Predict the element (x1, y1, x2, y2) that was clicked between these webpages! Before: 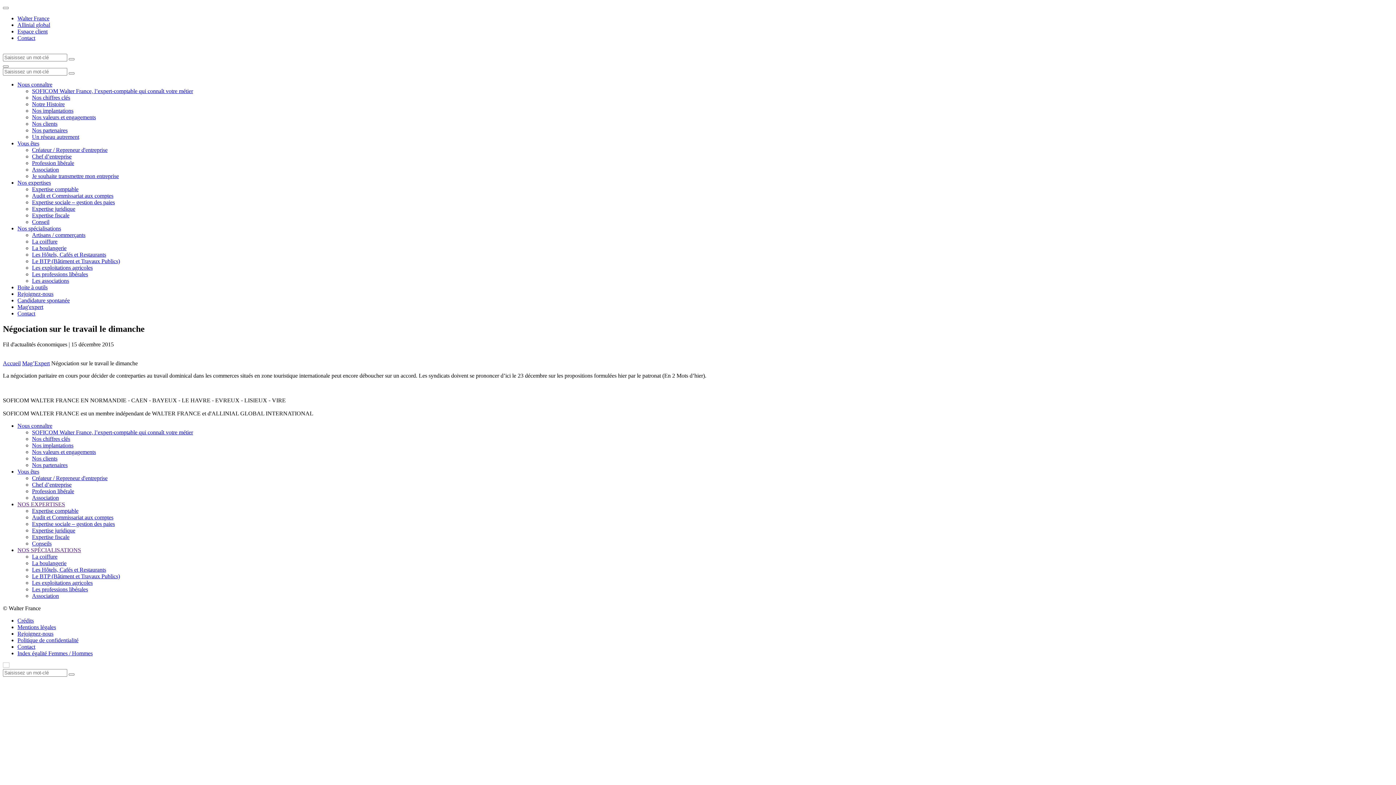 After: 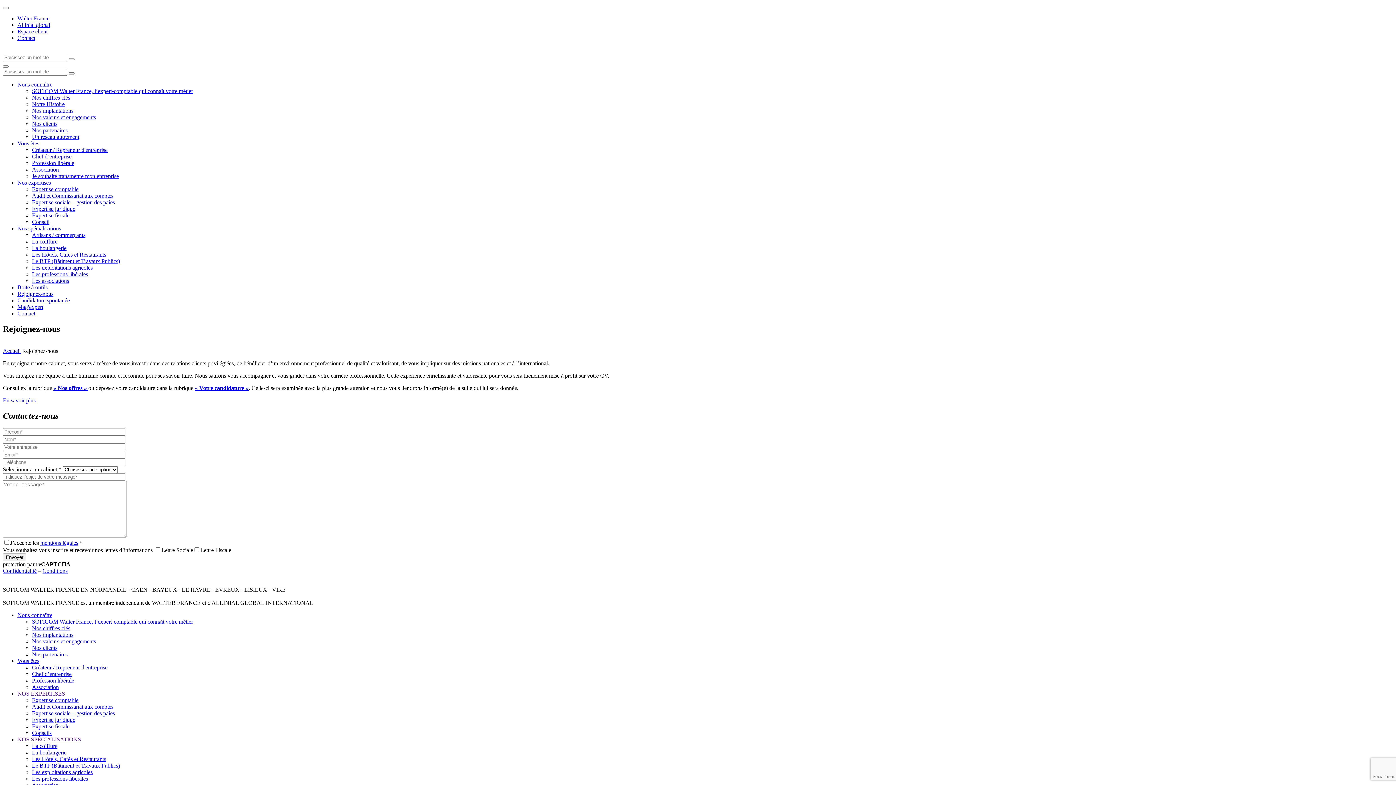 Action: label: Rejoignez-nous bbox: (17, 630, 53, 637)